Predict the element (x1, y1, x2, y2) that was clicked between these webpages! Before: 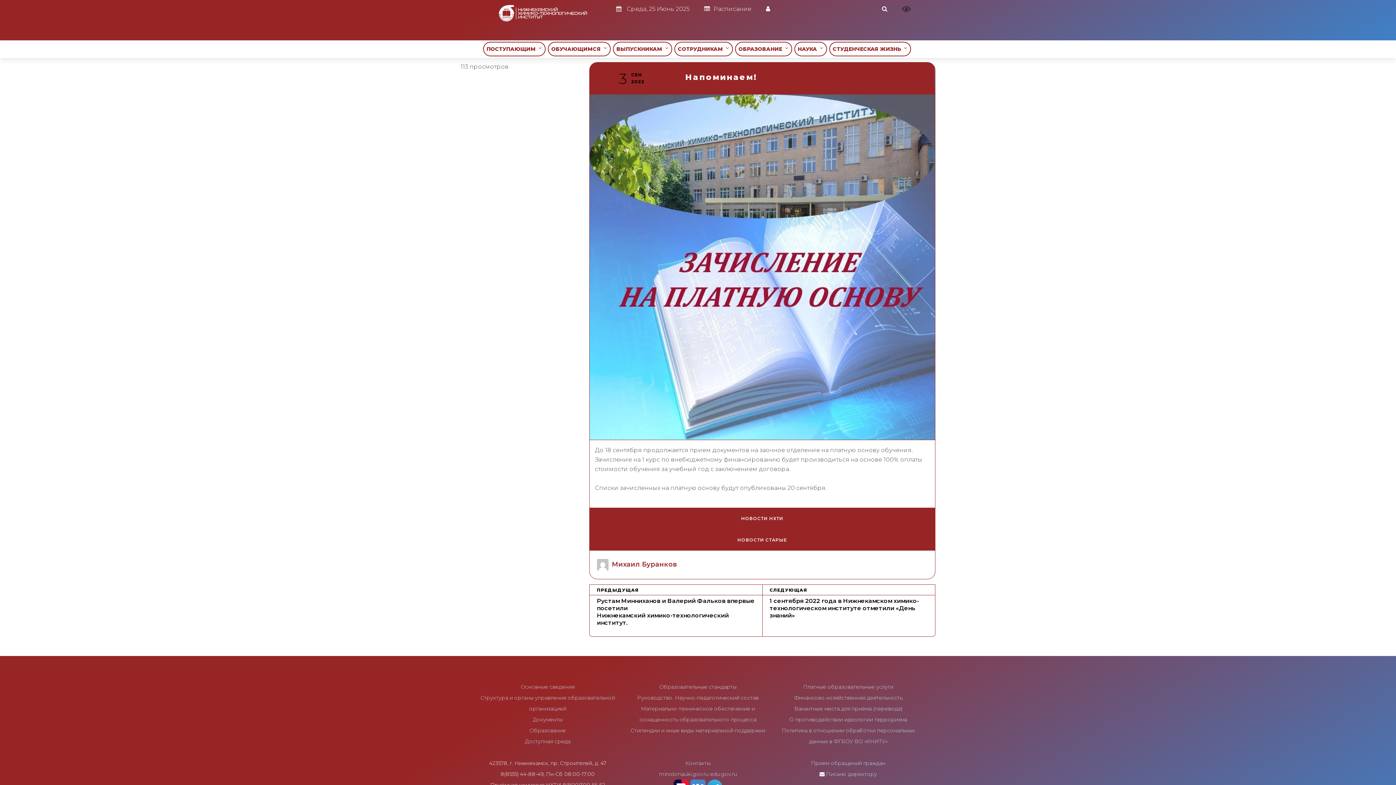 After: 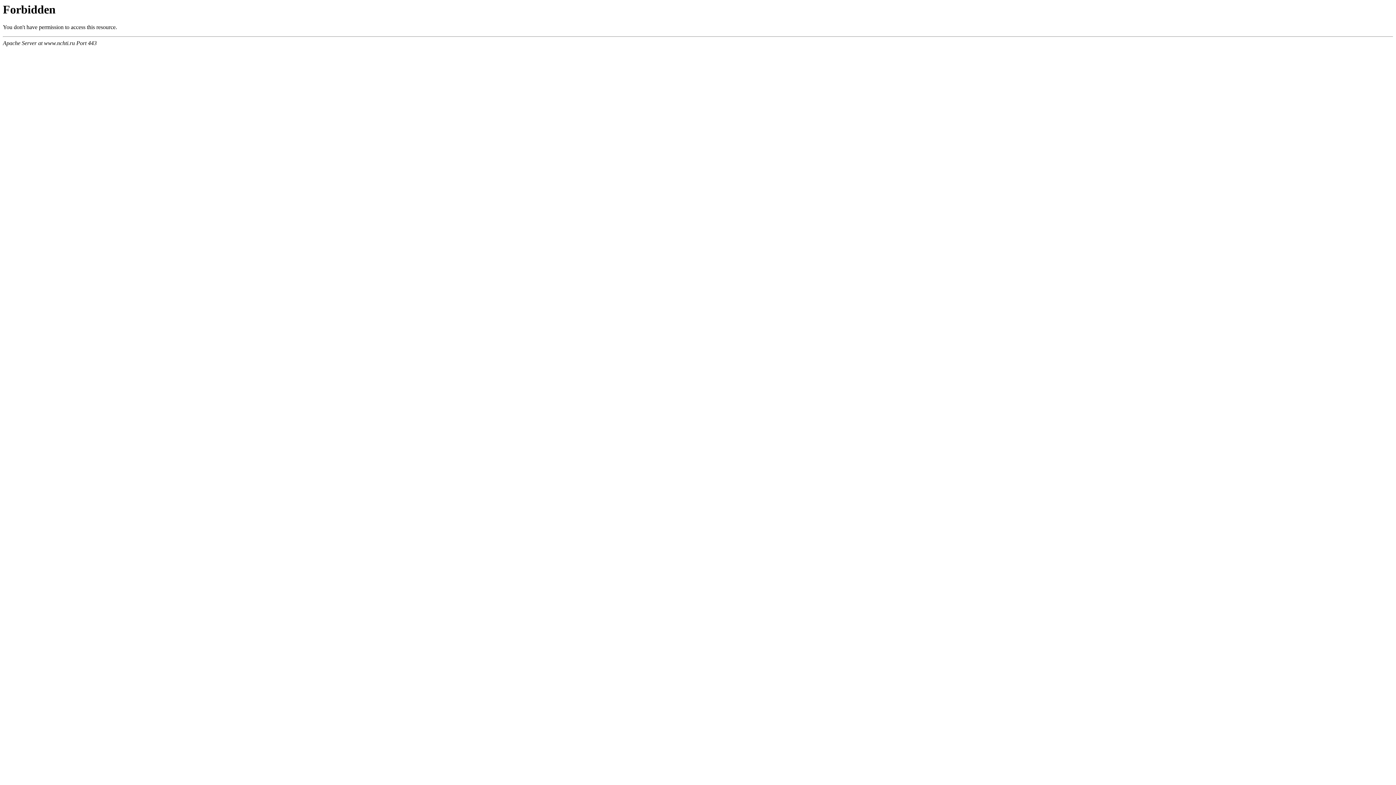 Action: bbox: (757, 0, 779, 18)